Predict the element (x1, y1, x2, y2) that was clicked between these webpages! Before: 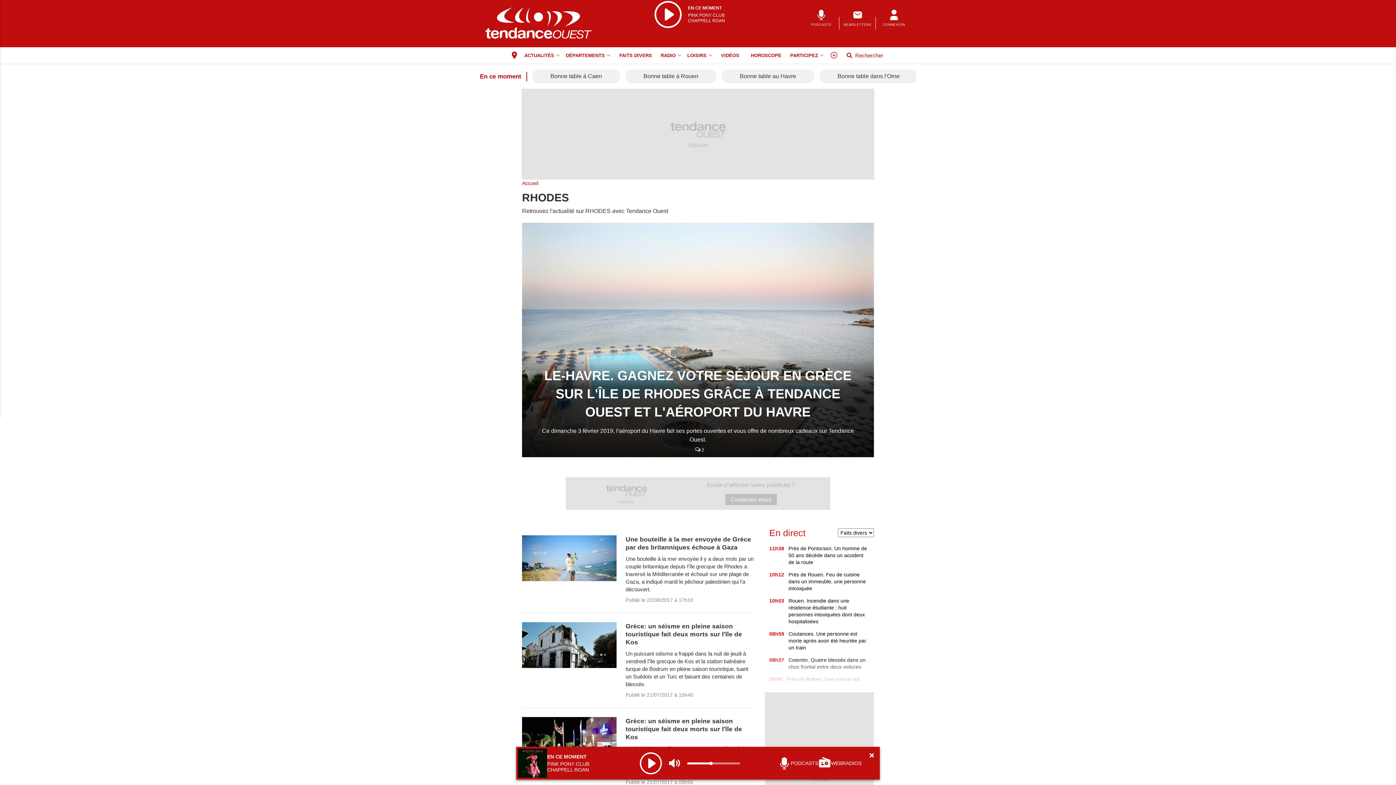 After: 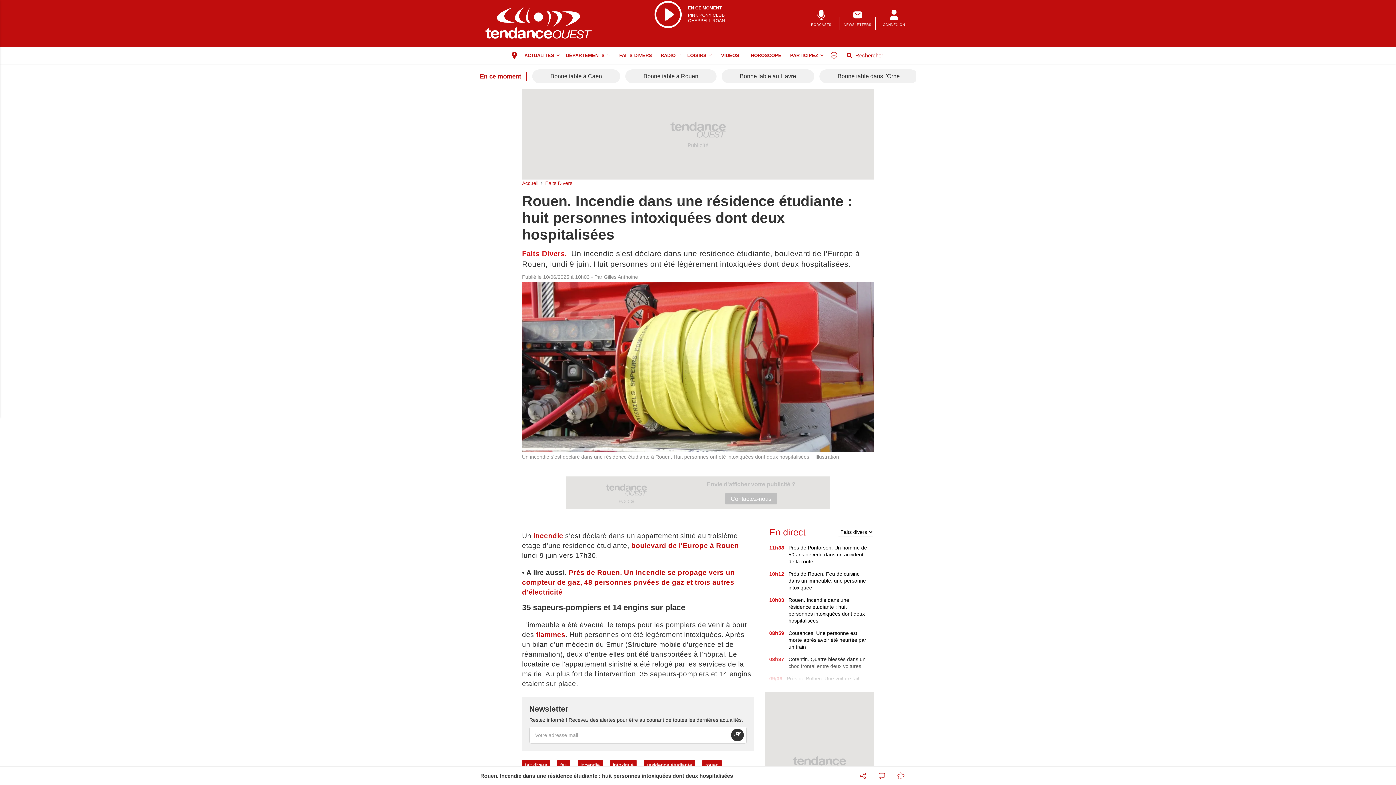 Action: bbox: (788, 597, 869, 625) label: Rouen. Incendie dans une résidence étudiante : huit personnes intoxiquées dont deux hospitalisées